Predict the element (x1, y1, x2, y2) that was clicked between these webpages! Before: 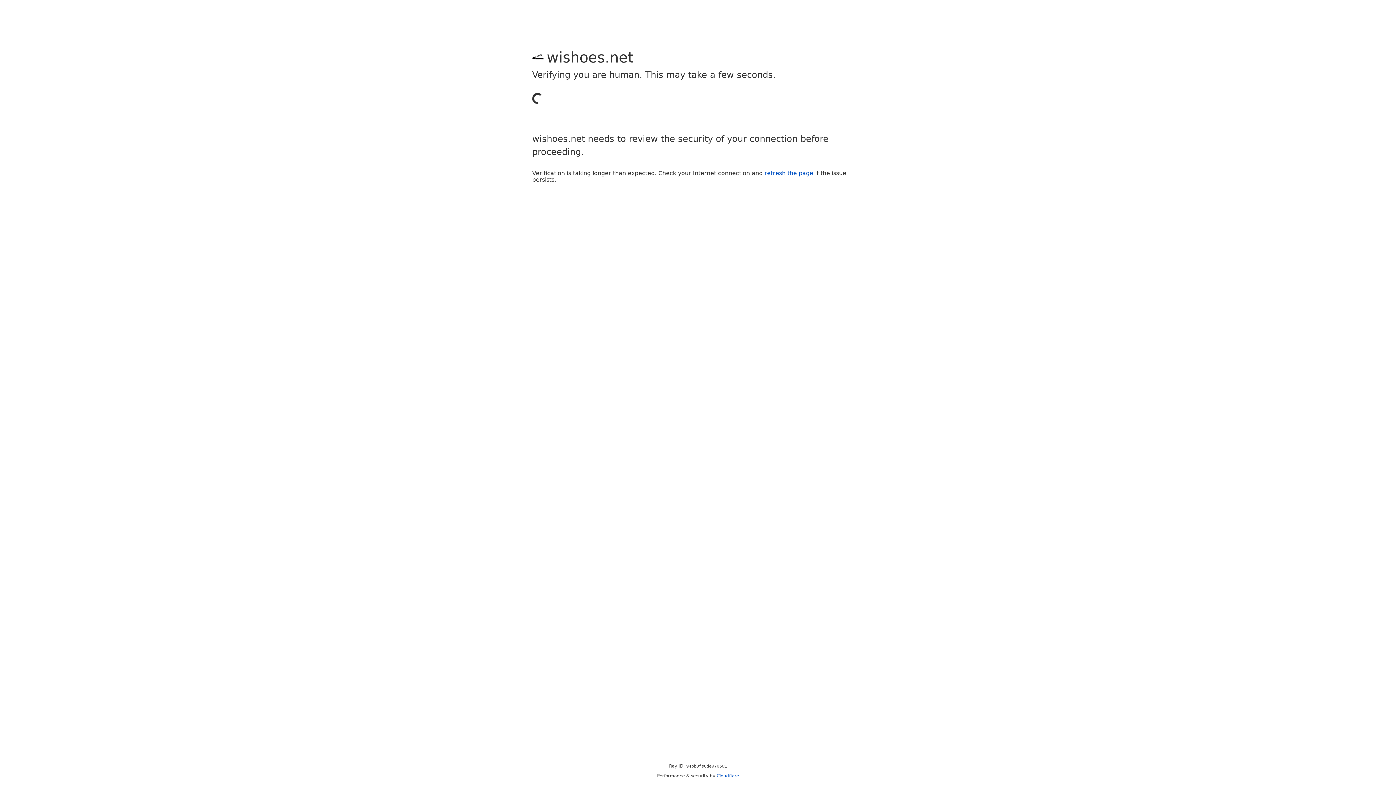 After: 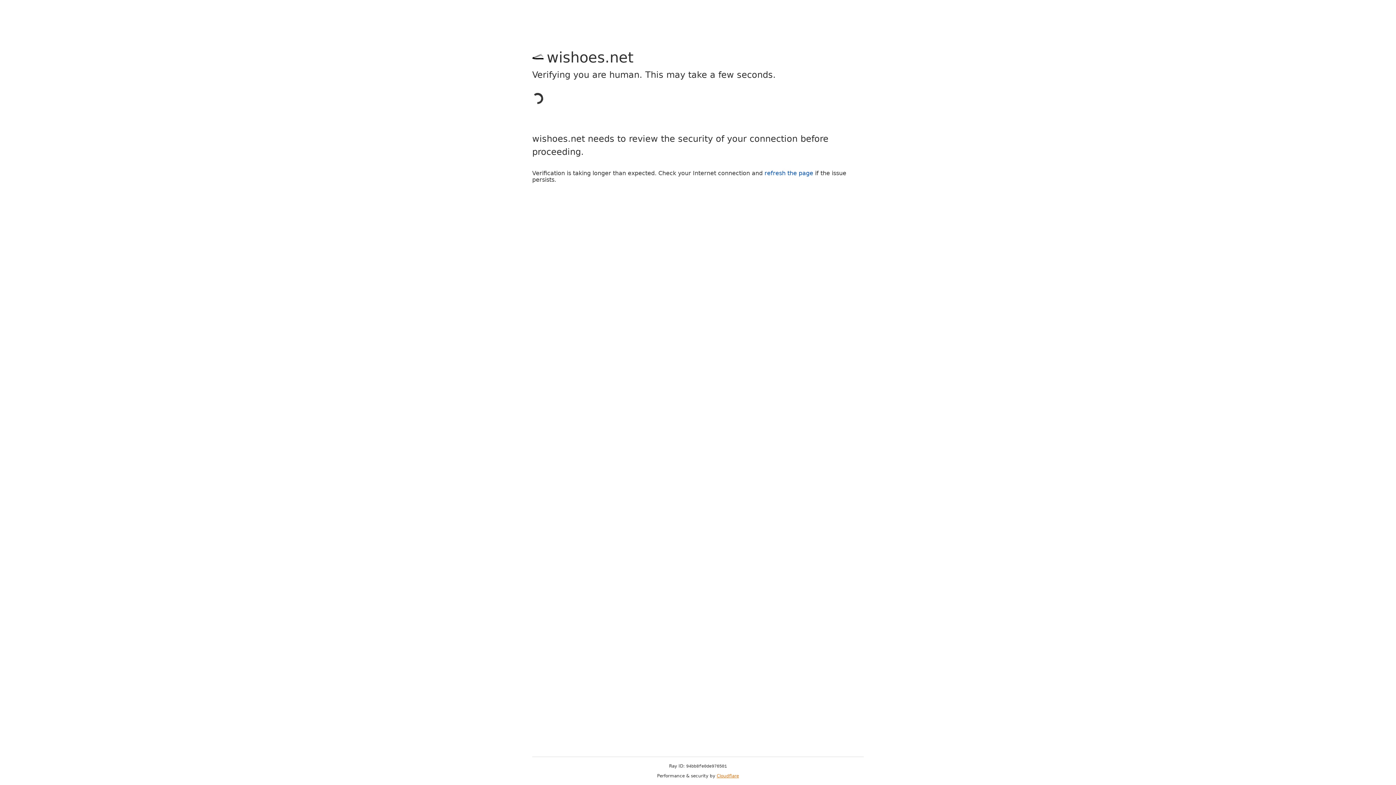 Action: bbox: (716, 773, 739, 778) label: Cloudflare